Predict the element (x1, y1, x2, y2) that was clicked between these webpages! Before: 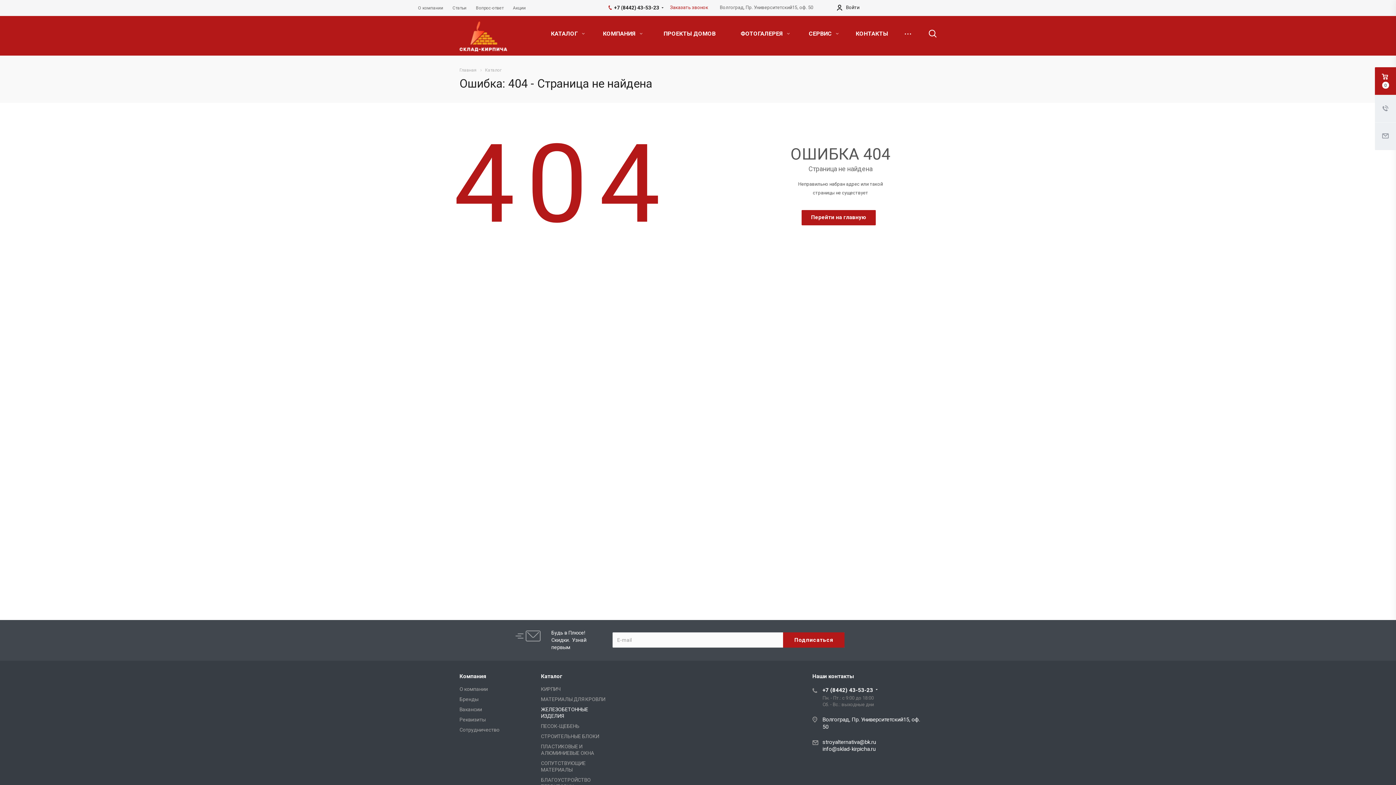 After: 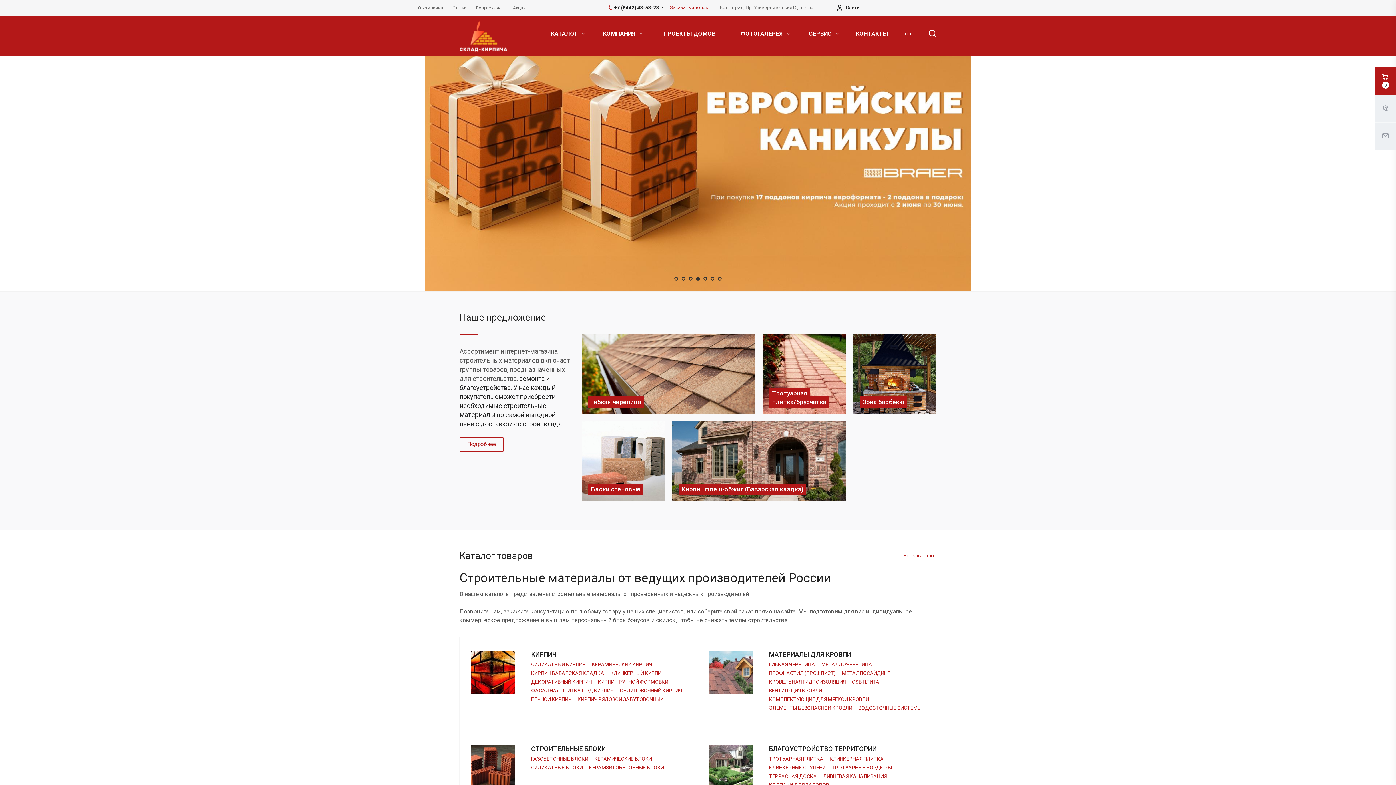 Action: bbox: (459, 32, 507, 38)